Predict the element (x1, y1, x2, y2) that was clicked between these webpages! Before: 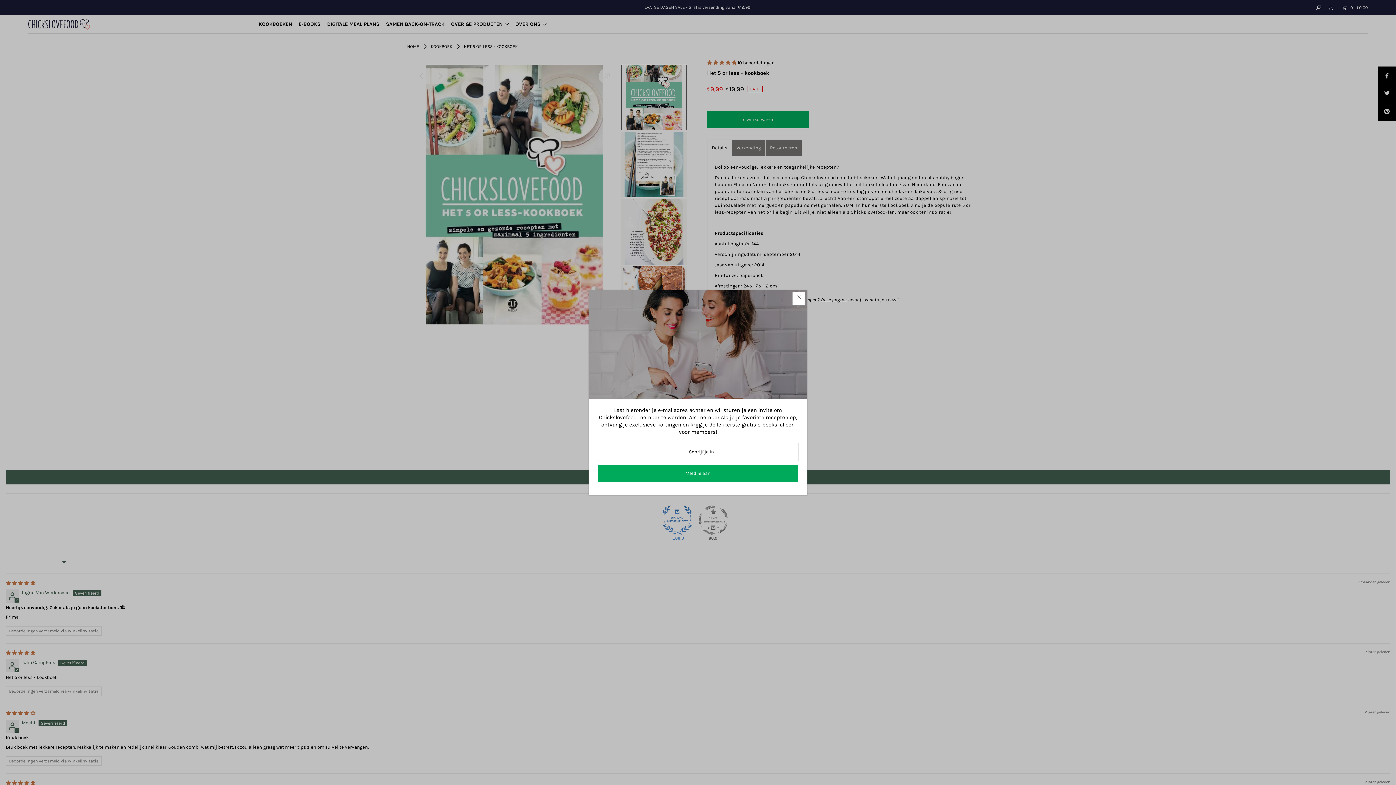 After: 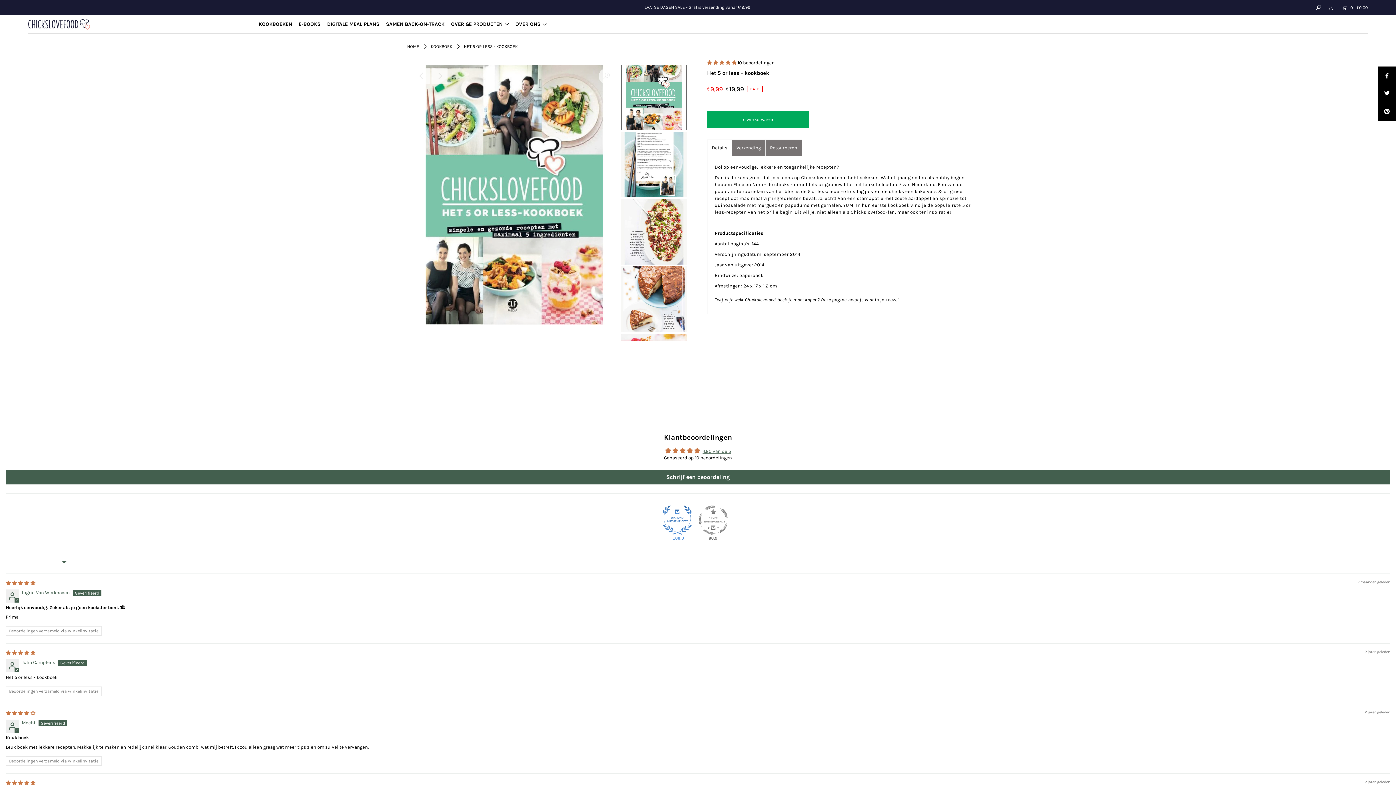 Action: bbox: (792, 292, 805, 304)